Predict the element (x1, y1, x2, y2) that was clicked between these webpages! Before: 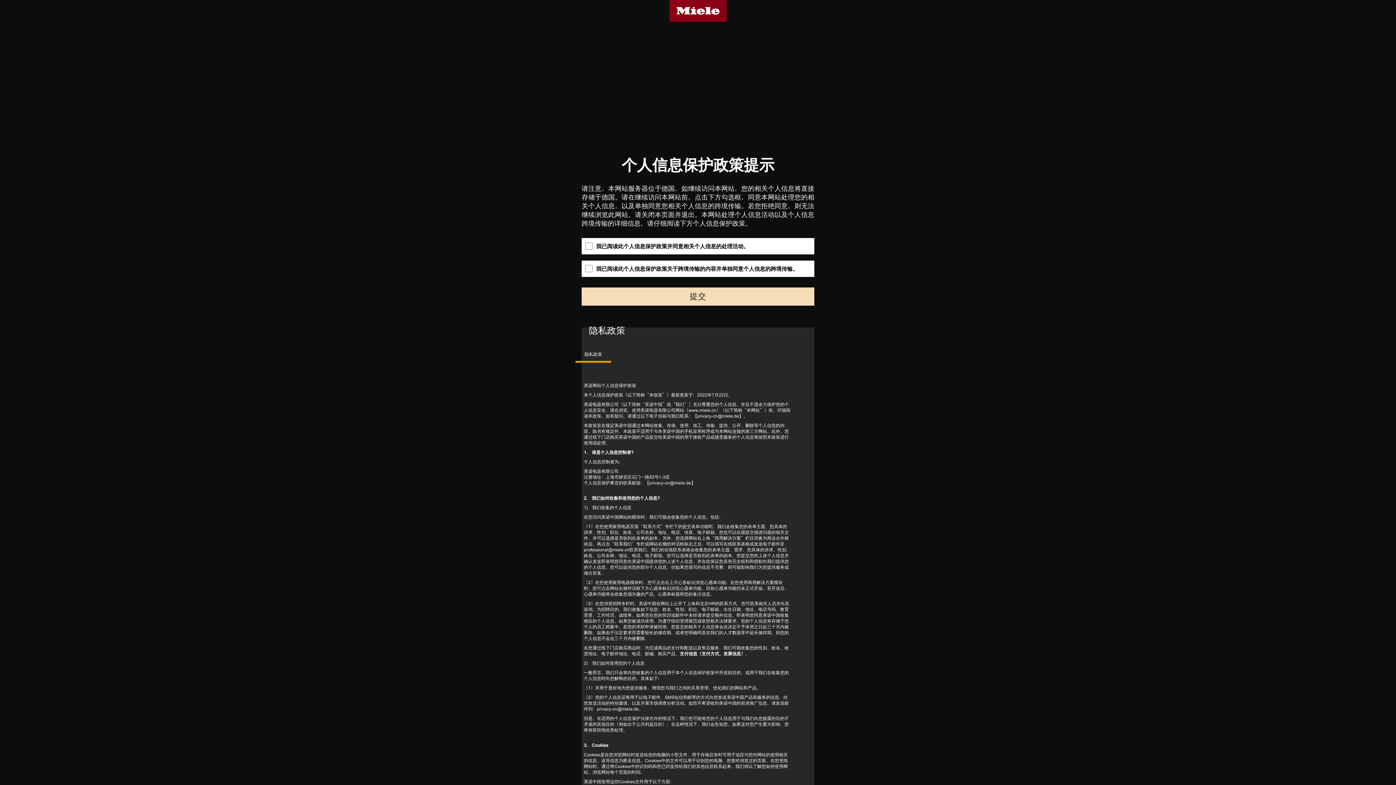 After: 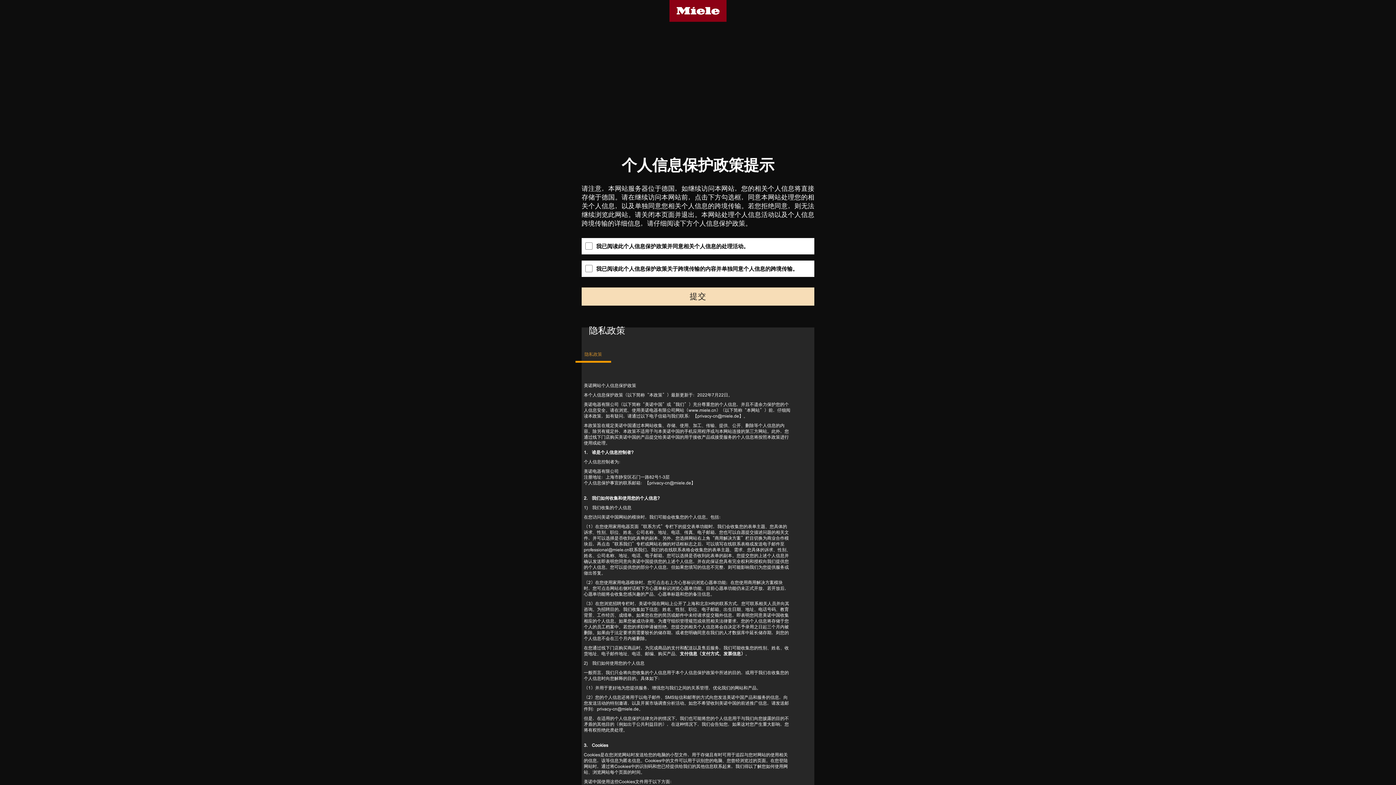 Action: label: 隐私政策 bbox: (575, 346, 611, 362)